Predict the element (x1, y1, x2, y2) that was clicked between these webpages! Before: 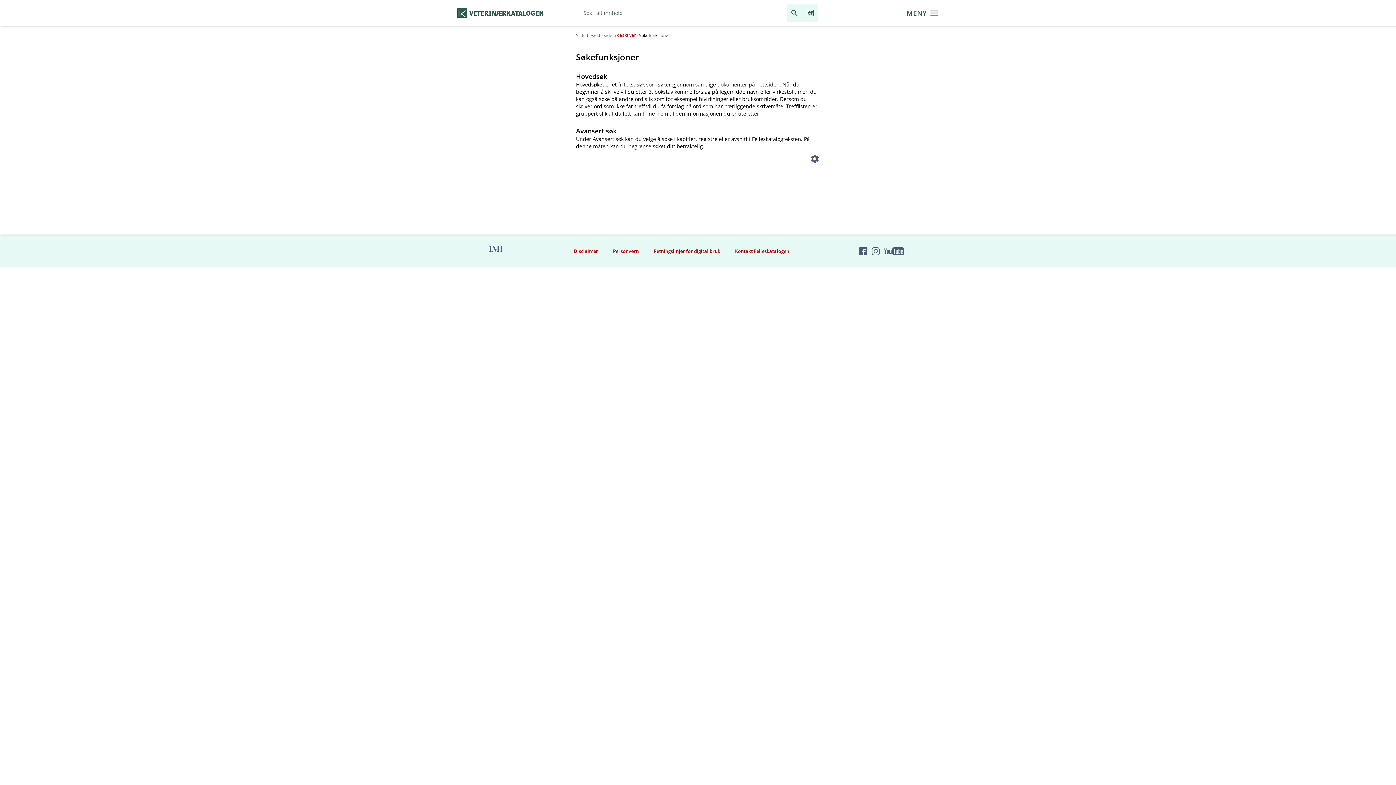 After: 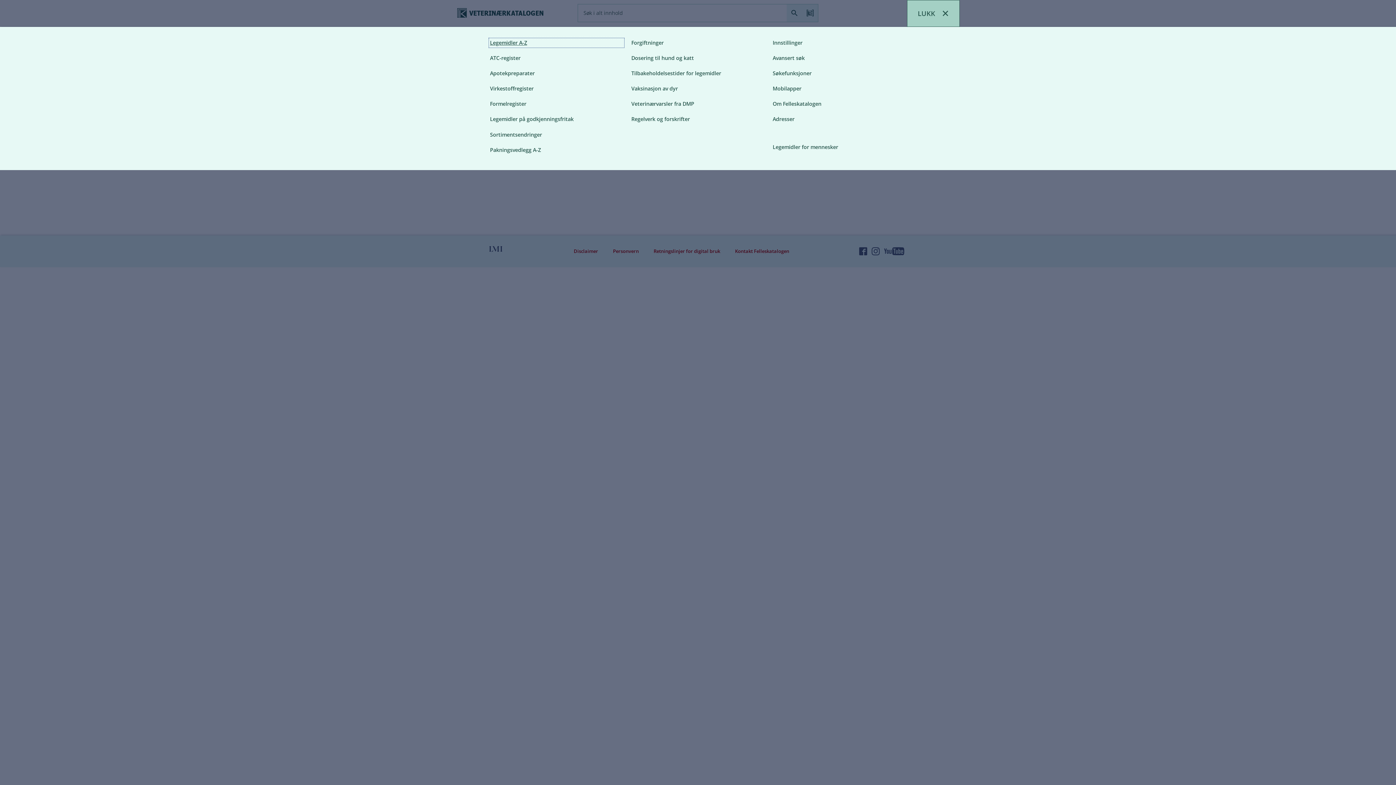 Action: bbox: (903, 2, 941, 23) label: MENY